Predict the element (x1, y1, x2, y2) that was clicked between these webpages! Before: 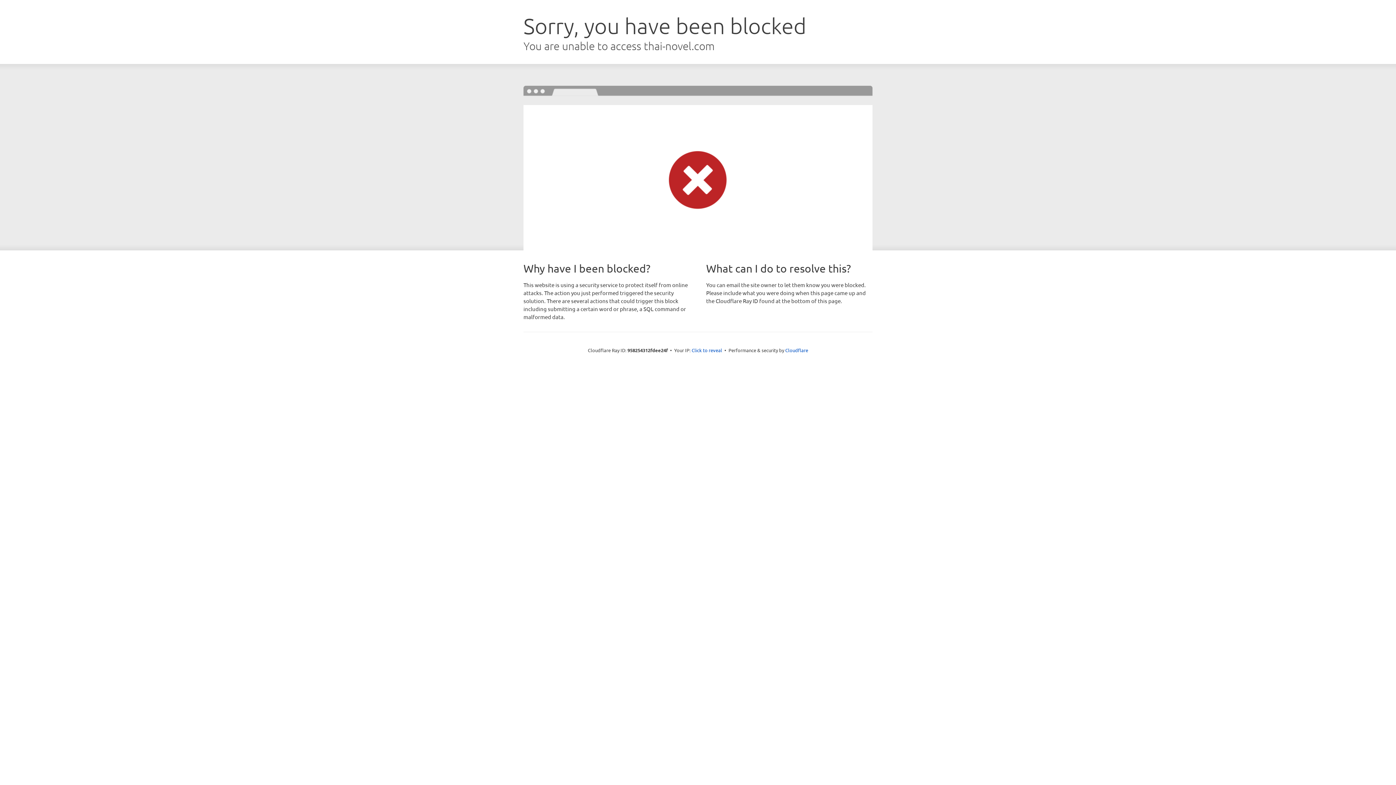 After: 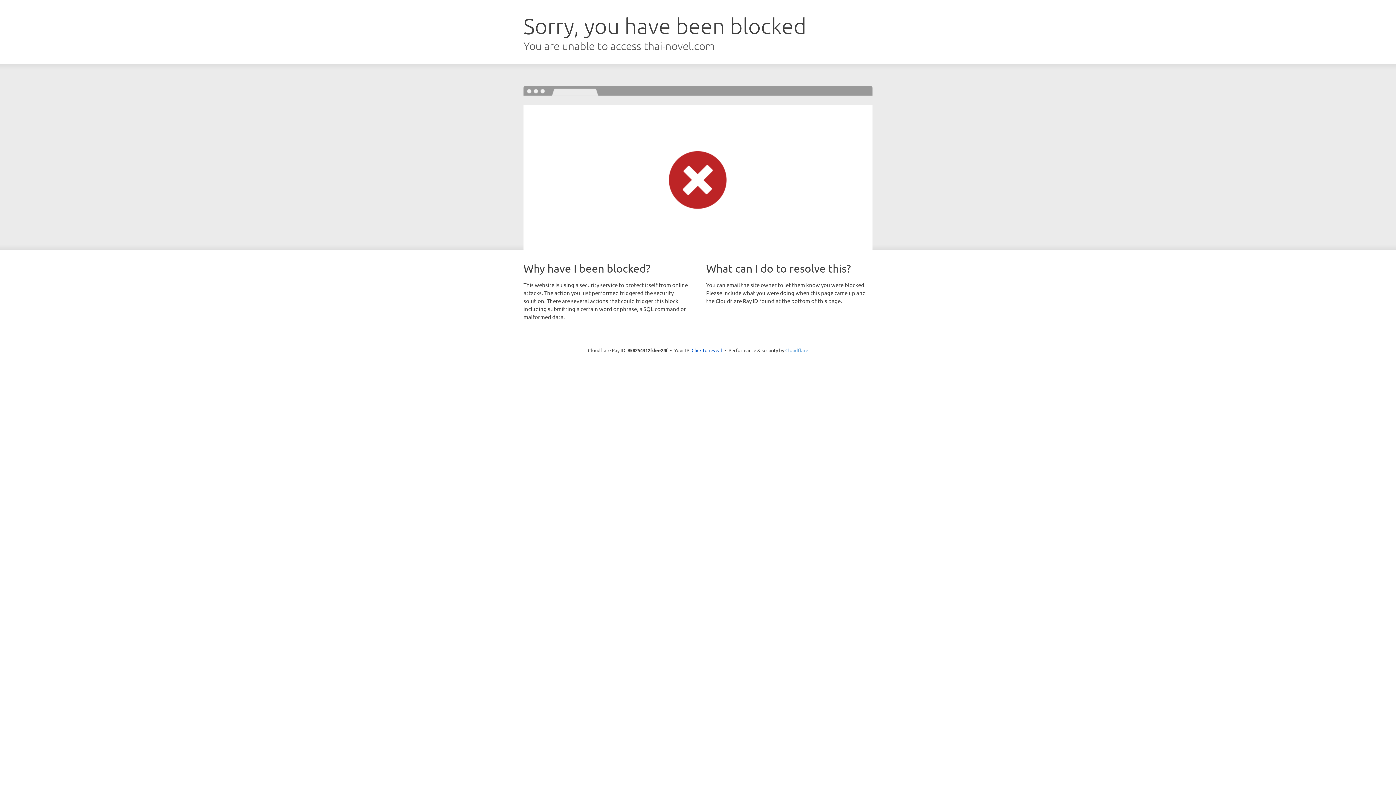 Action: bbox: (785, 347, 808, 353) label: Cloudflare